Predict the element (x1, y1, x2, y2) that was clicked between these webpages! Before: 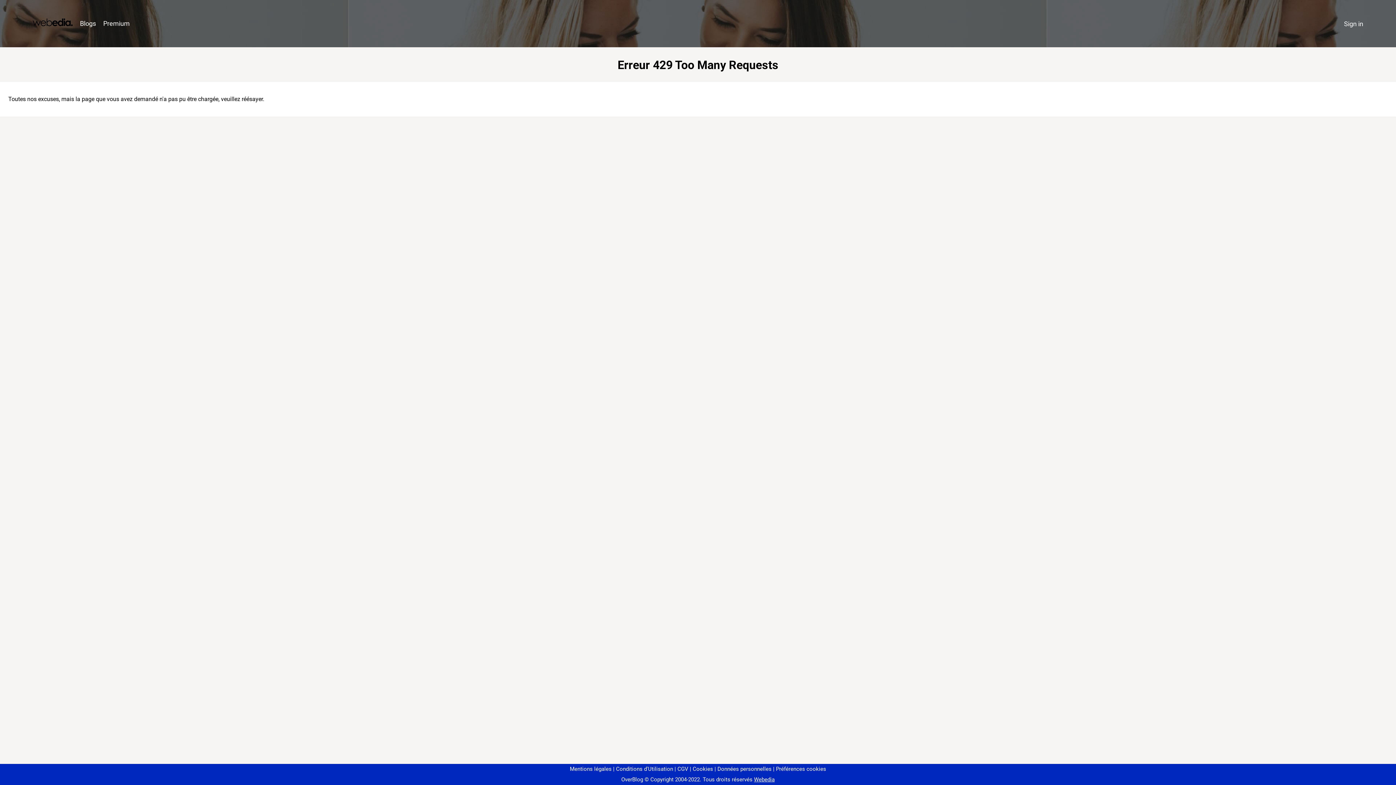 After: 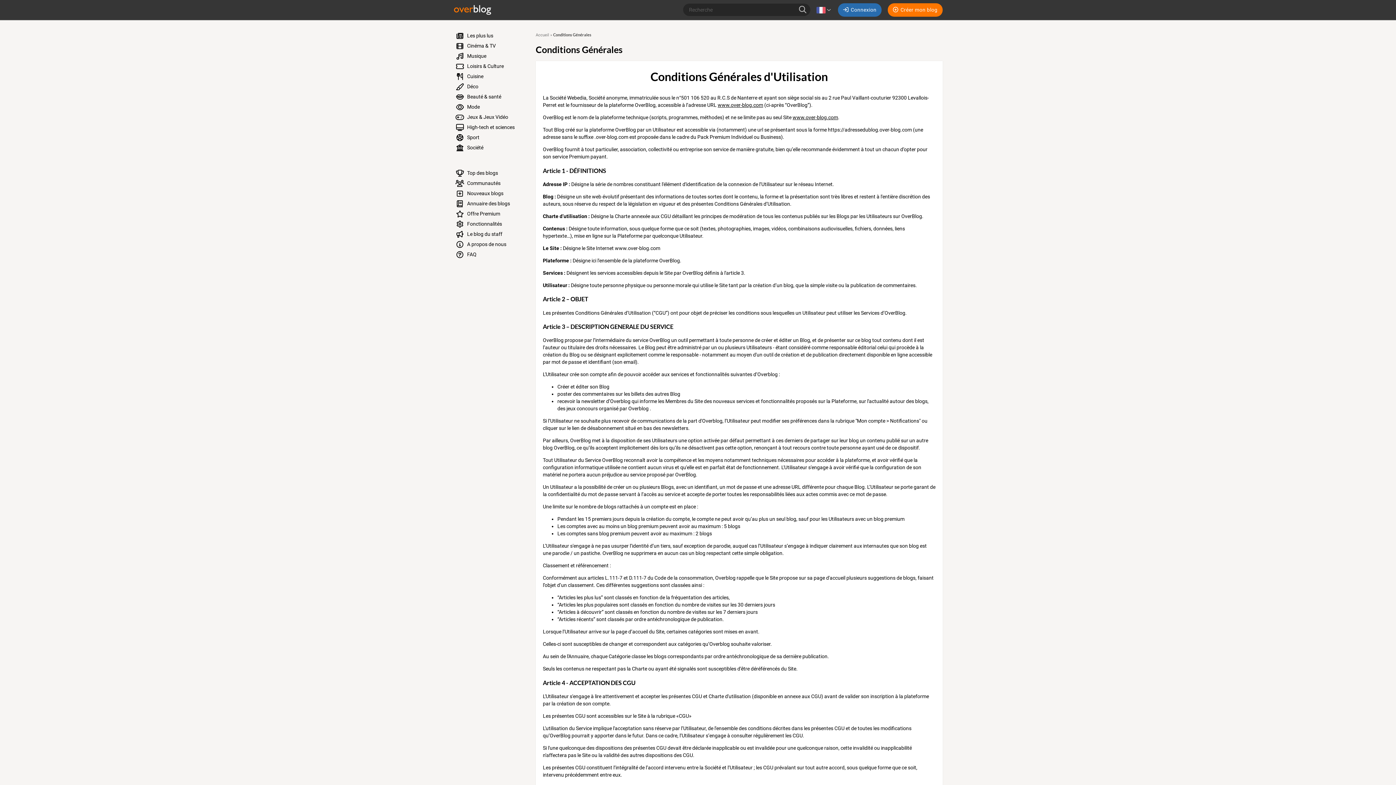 Action: bbox: (613, 766, 673, 772) label: Conditions d'Utilisation